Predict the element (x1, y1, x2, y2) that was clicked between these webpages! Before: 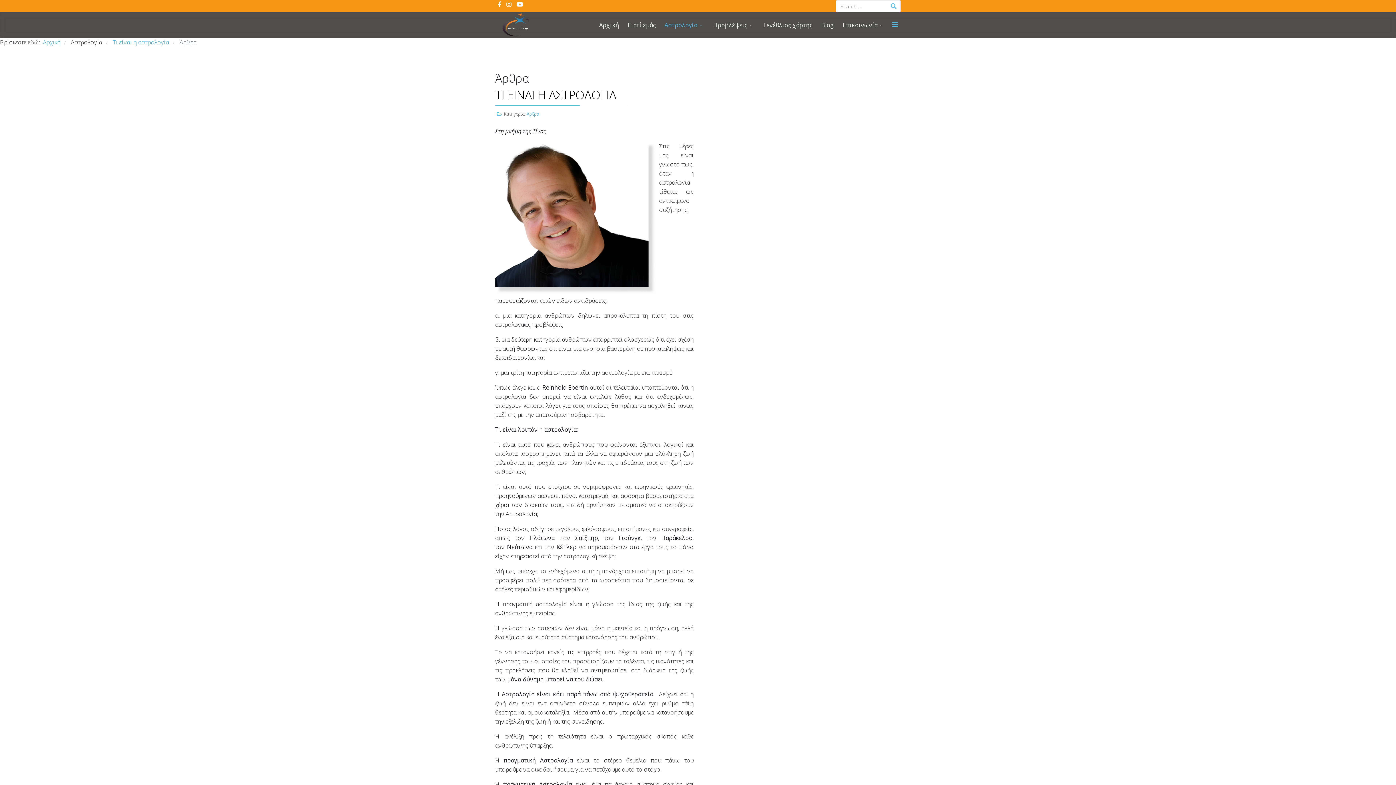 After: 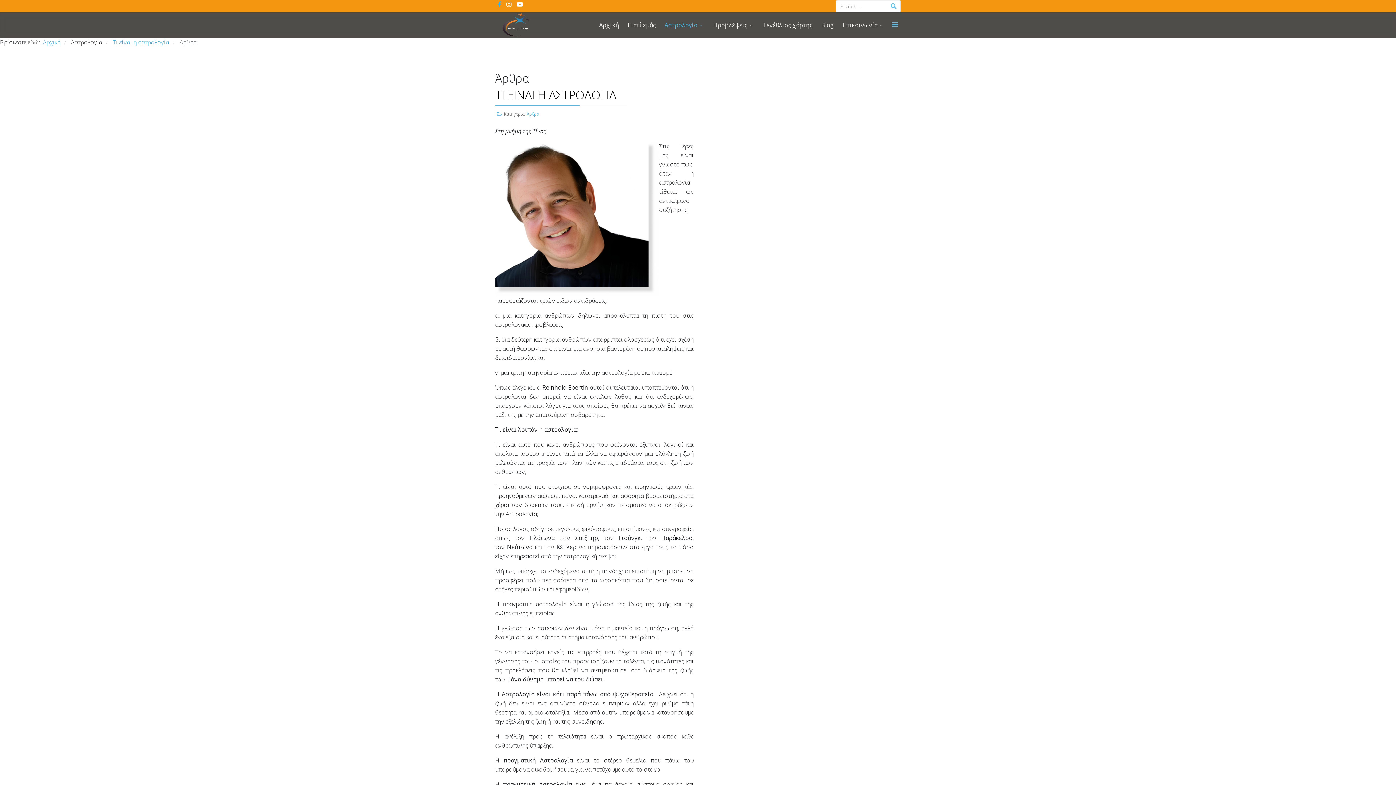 Action: bbox: (497, 0, 501, 8) label: facebook